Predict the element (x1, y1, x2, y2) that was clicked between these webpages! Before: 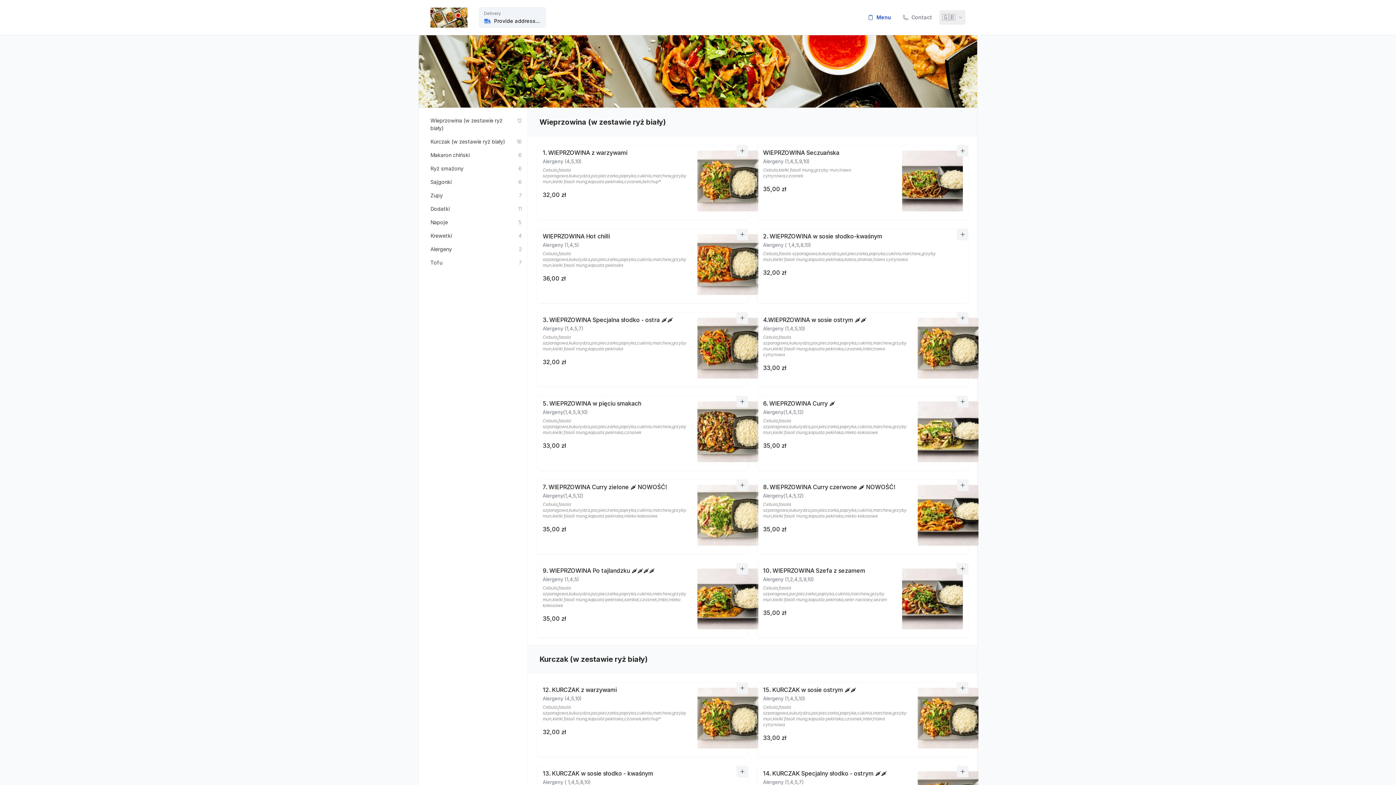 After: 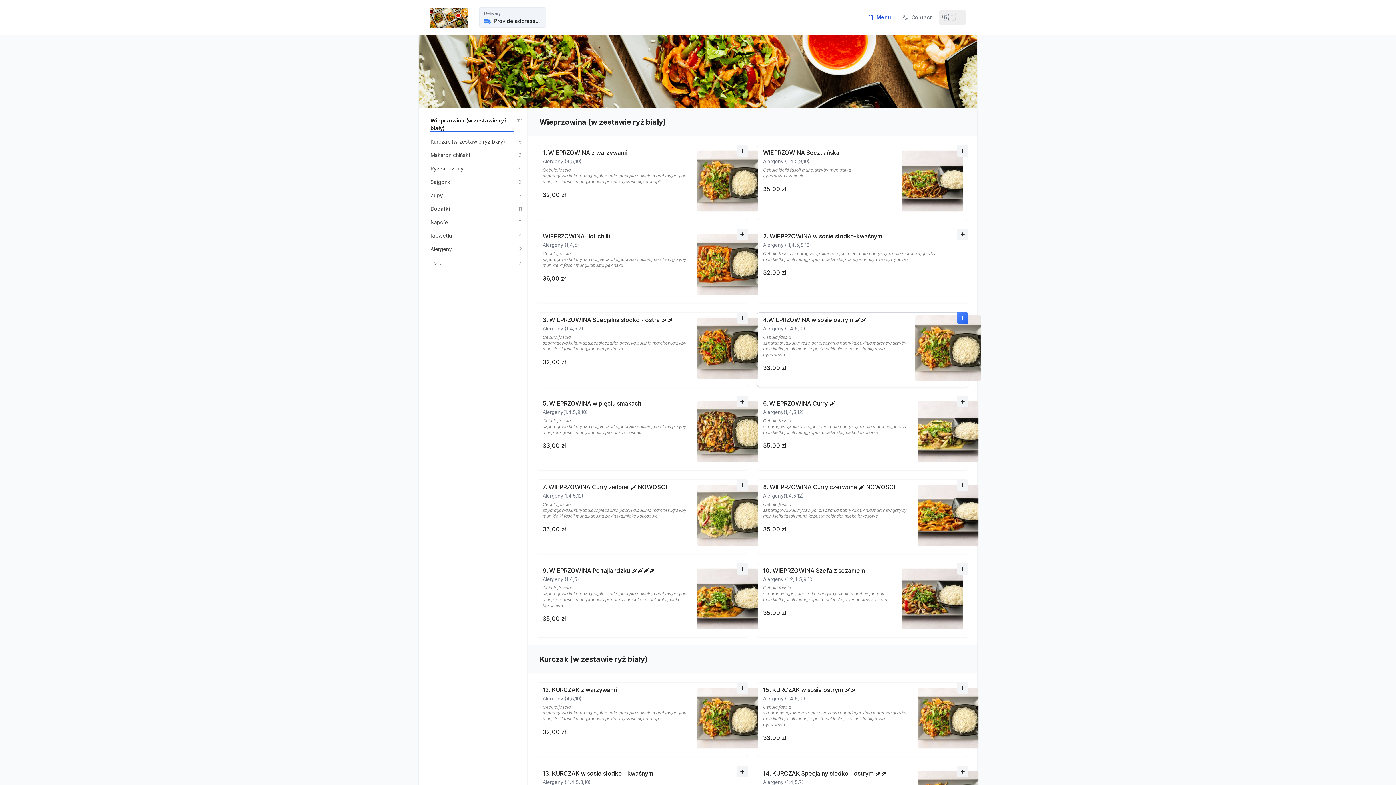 Action: label: 4.WIEPRZOWINA w sosie ostrym 🌶️🌶️
Alergeny (1,4,5,10)
Cebula,fasola szparagowa,kukurydza,por,pieczarka,papryka,cukinia,marchew,grzyby mun,kielki fasoli mung,kapusta pekinska,czosnek,imbir,trawa cytrynowa
33,00 zł bbox: (757, 312, 968, 387)